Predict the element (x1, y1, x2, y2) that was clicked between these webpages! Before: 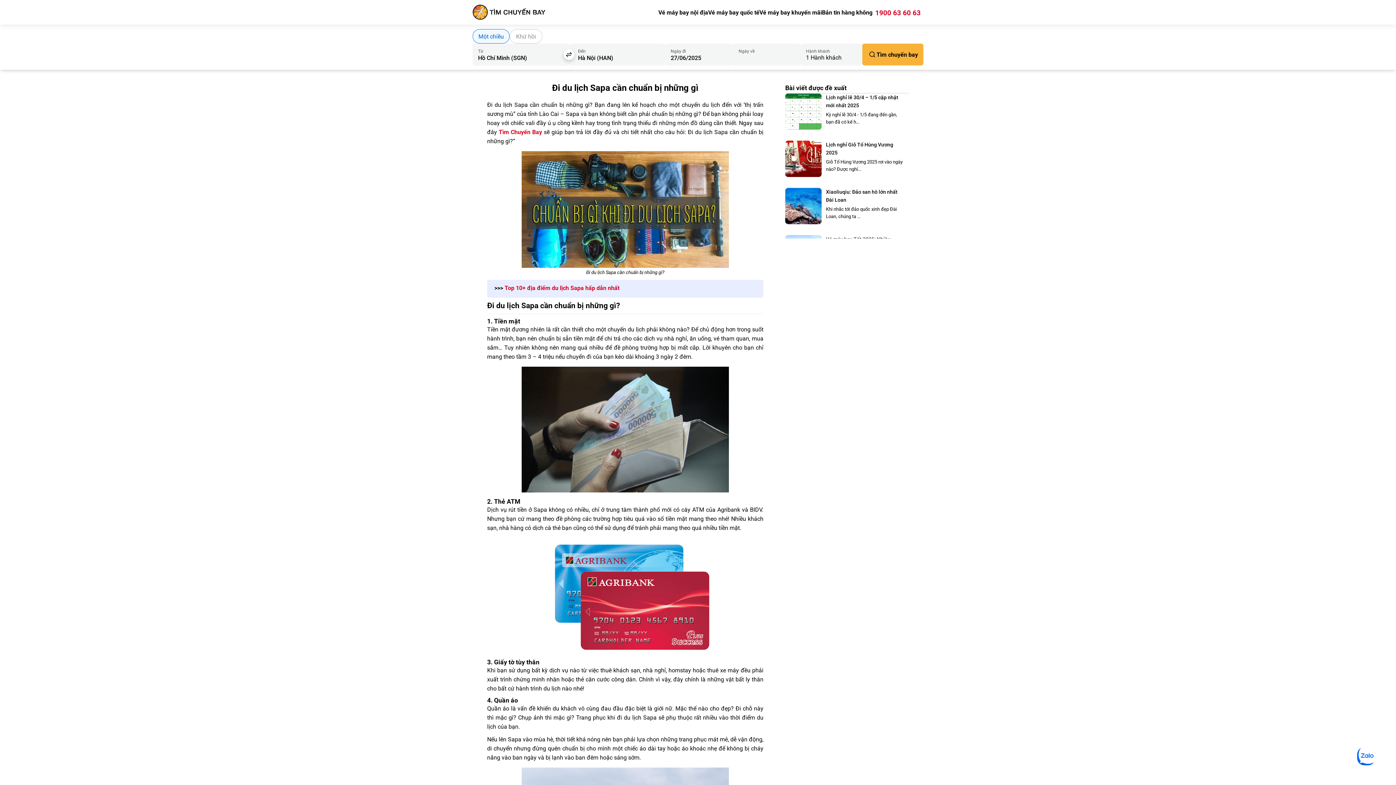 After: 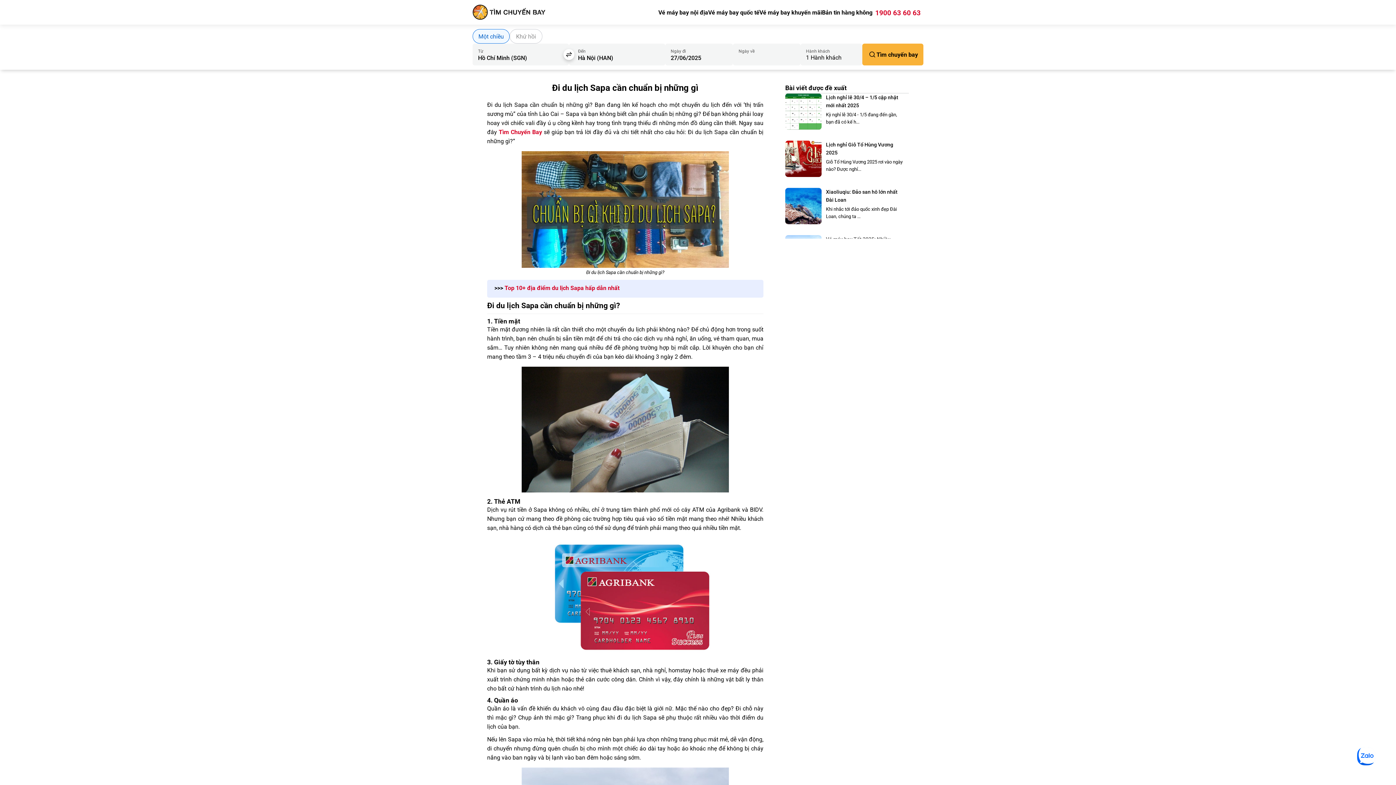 Action: label: 1900 63 60 63 bbox: (875, 8, 920, 16)